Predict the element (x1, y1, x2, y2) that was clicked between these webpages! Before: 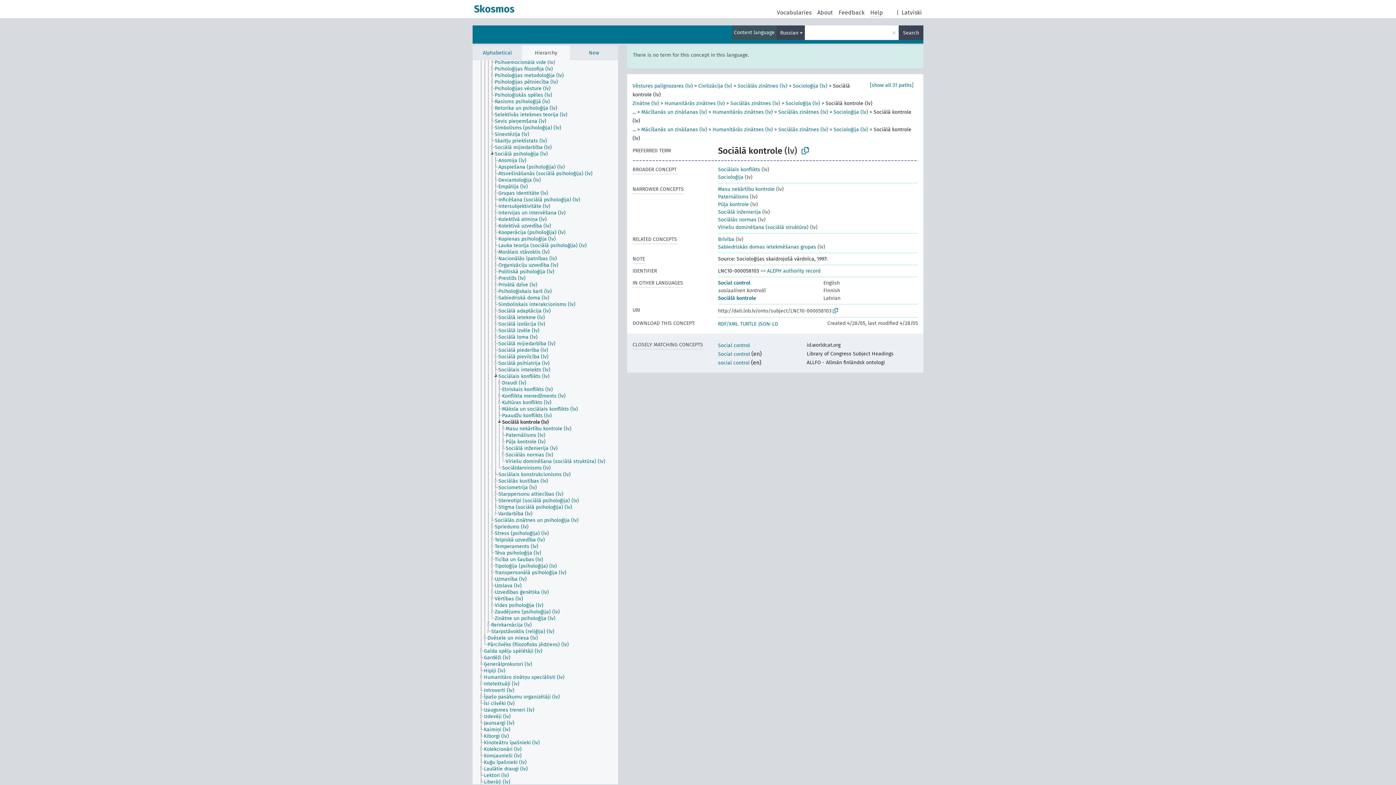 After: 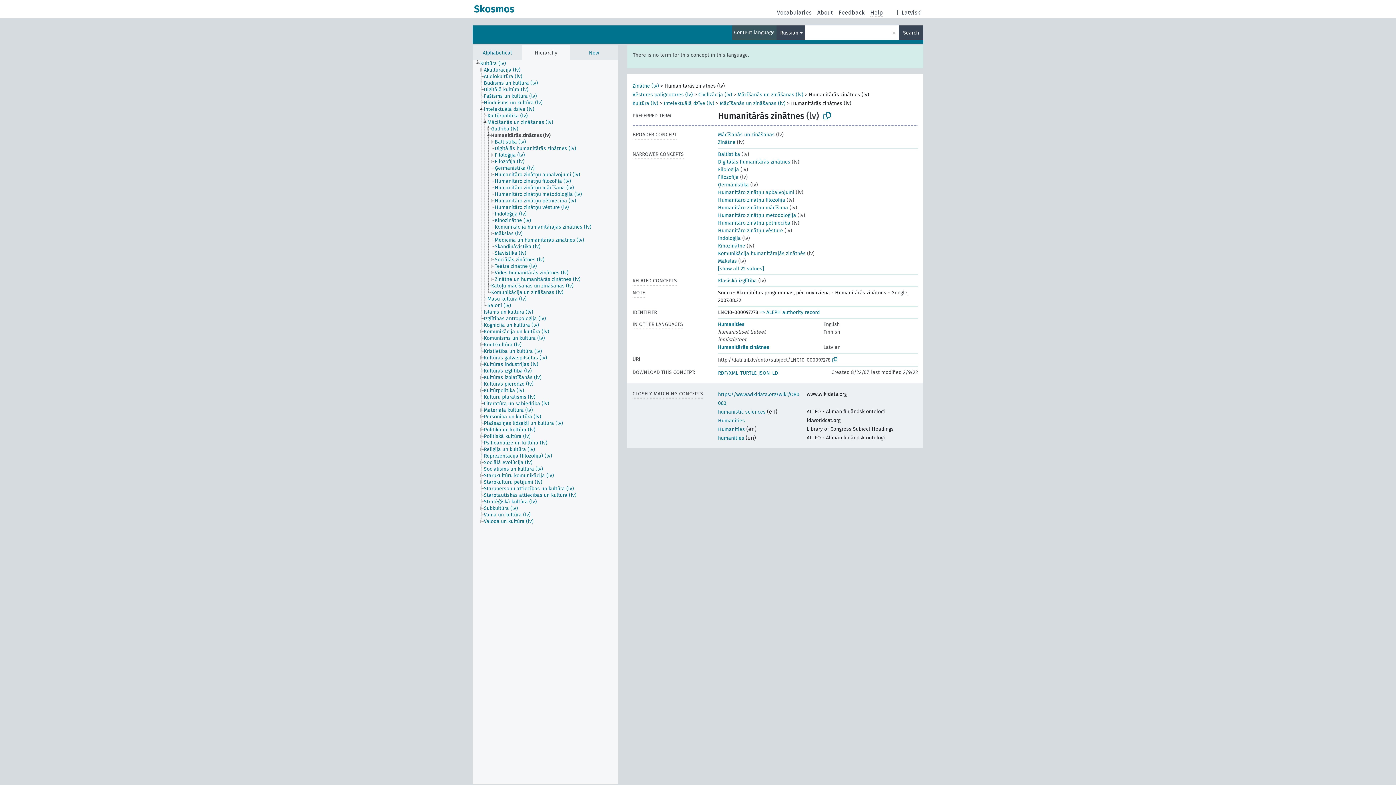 Action: bbox: (712, 126, 773, 132) label: Humanitārās zinātnes (lv)